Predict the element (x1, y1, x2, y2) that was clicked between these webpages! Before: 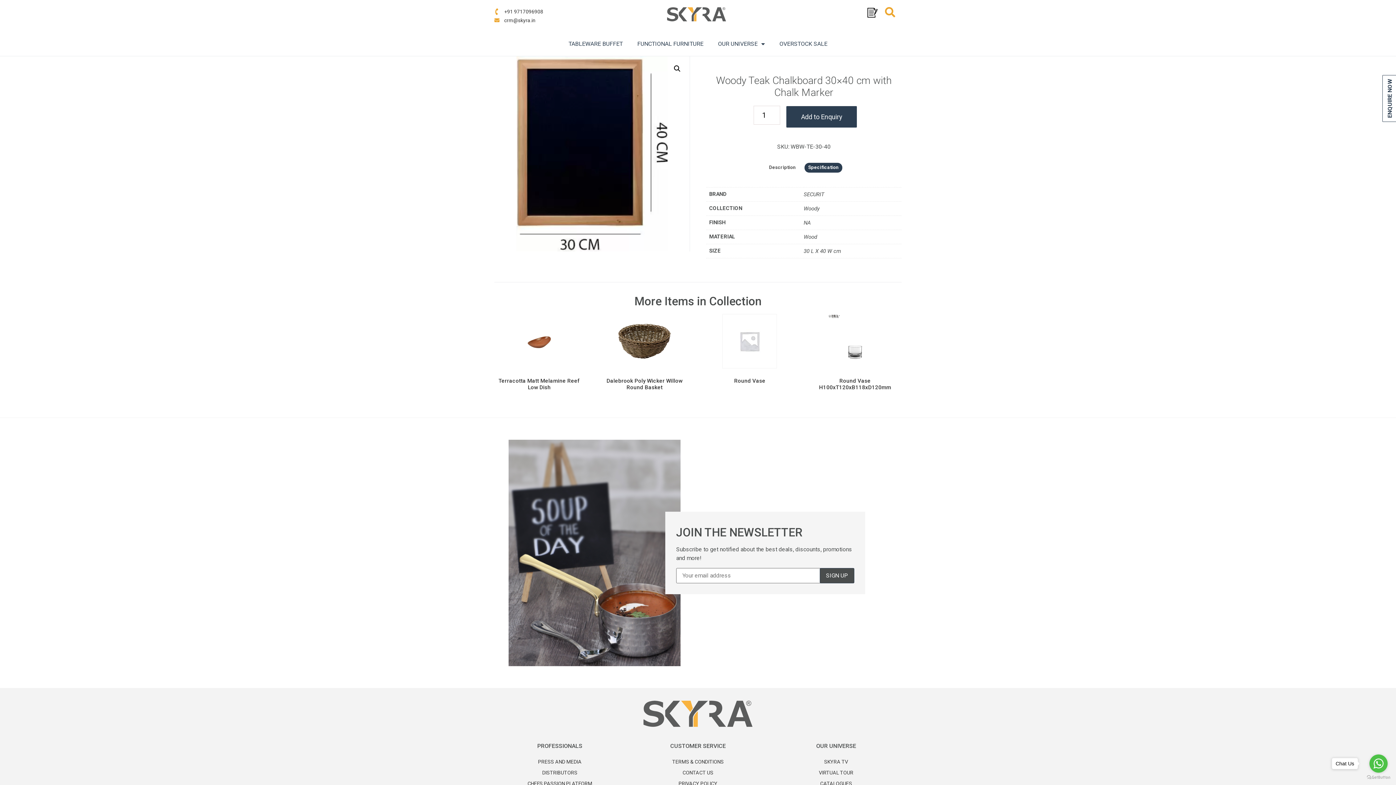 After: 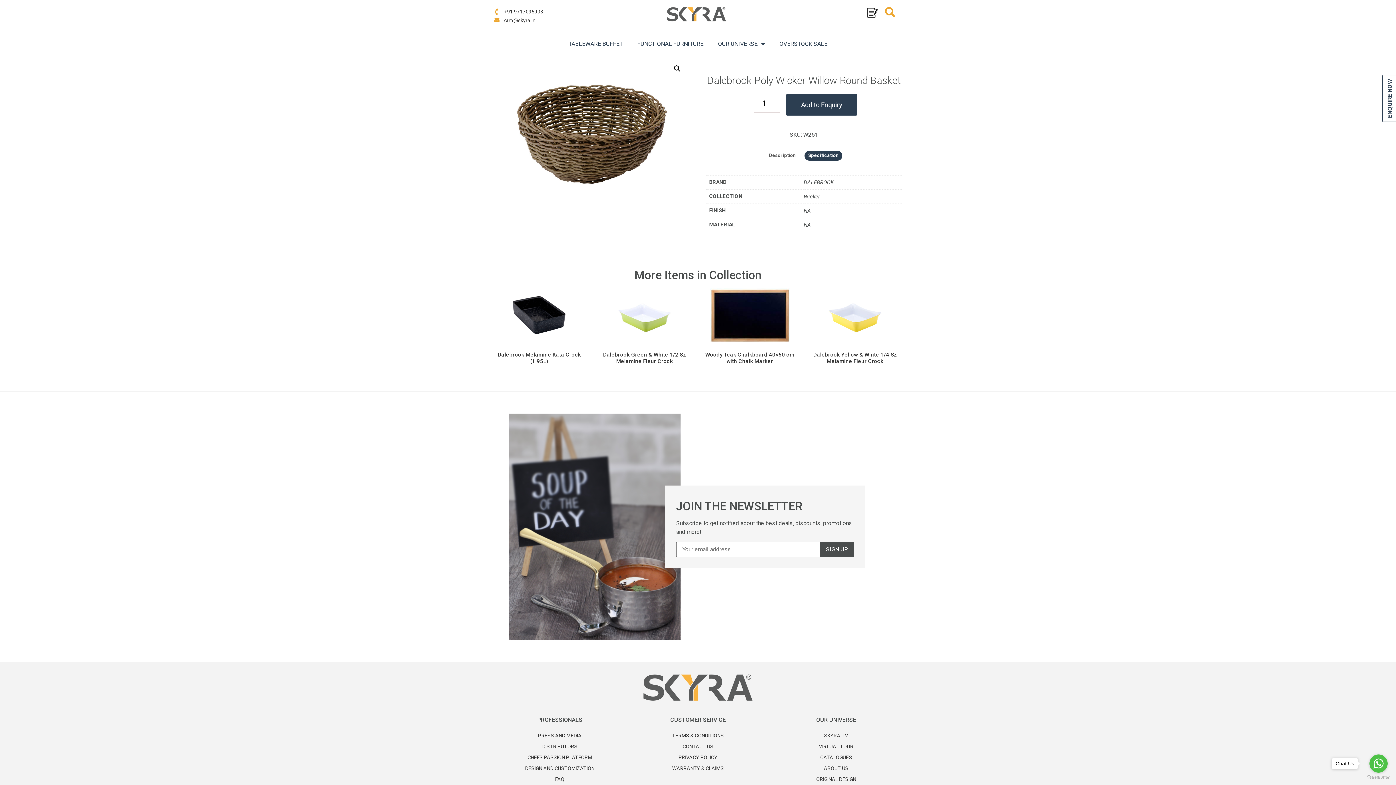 Action: label: Dalebrook Poly Wicker Willow Round Basket bbox: (599, 314, 689, 390)